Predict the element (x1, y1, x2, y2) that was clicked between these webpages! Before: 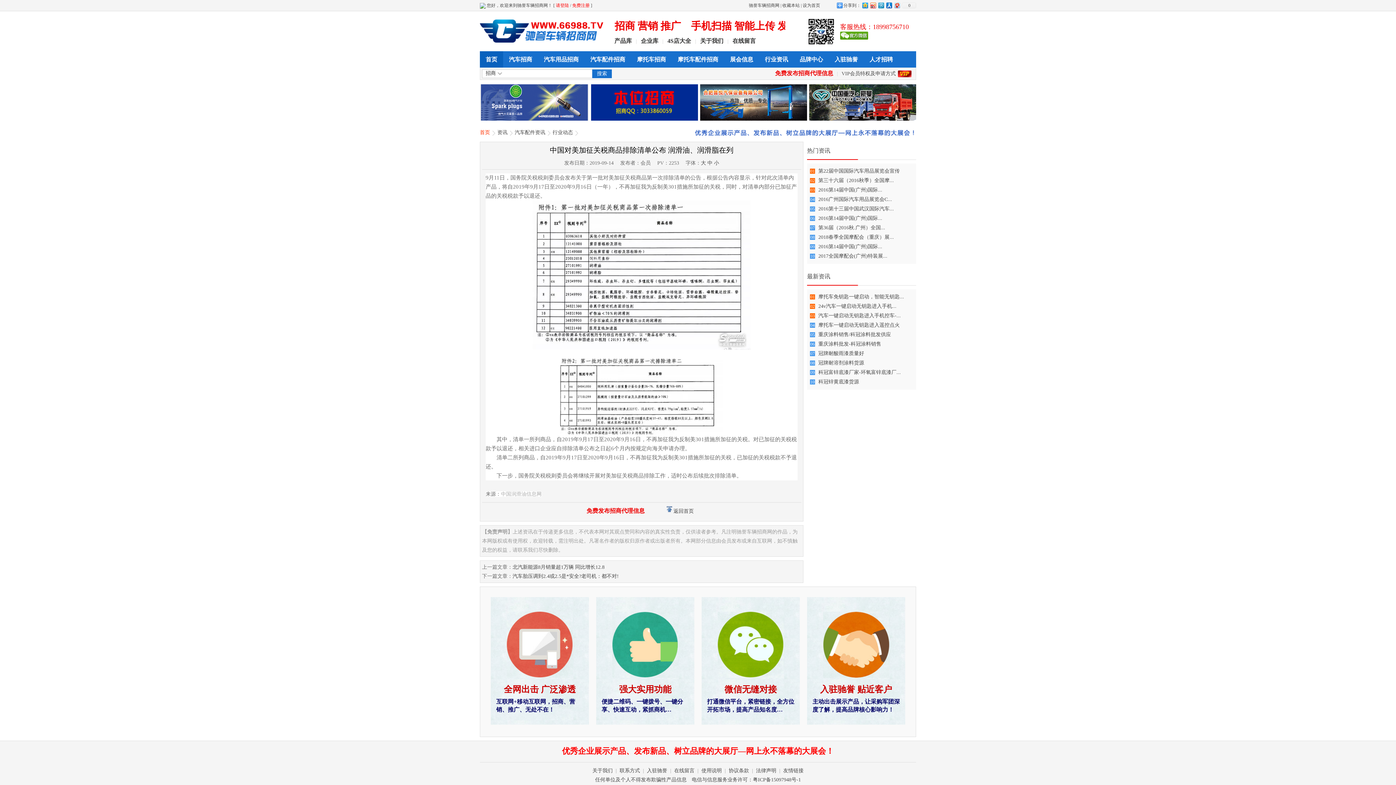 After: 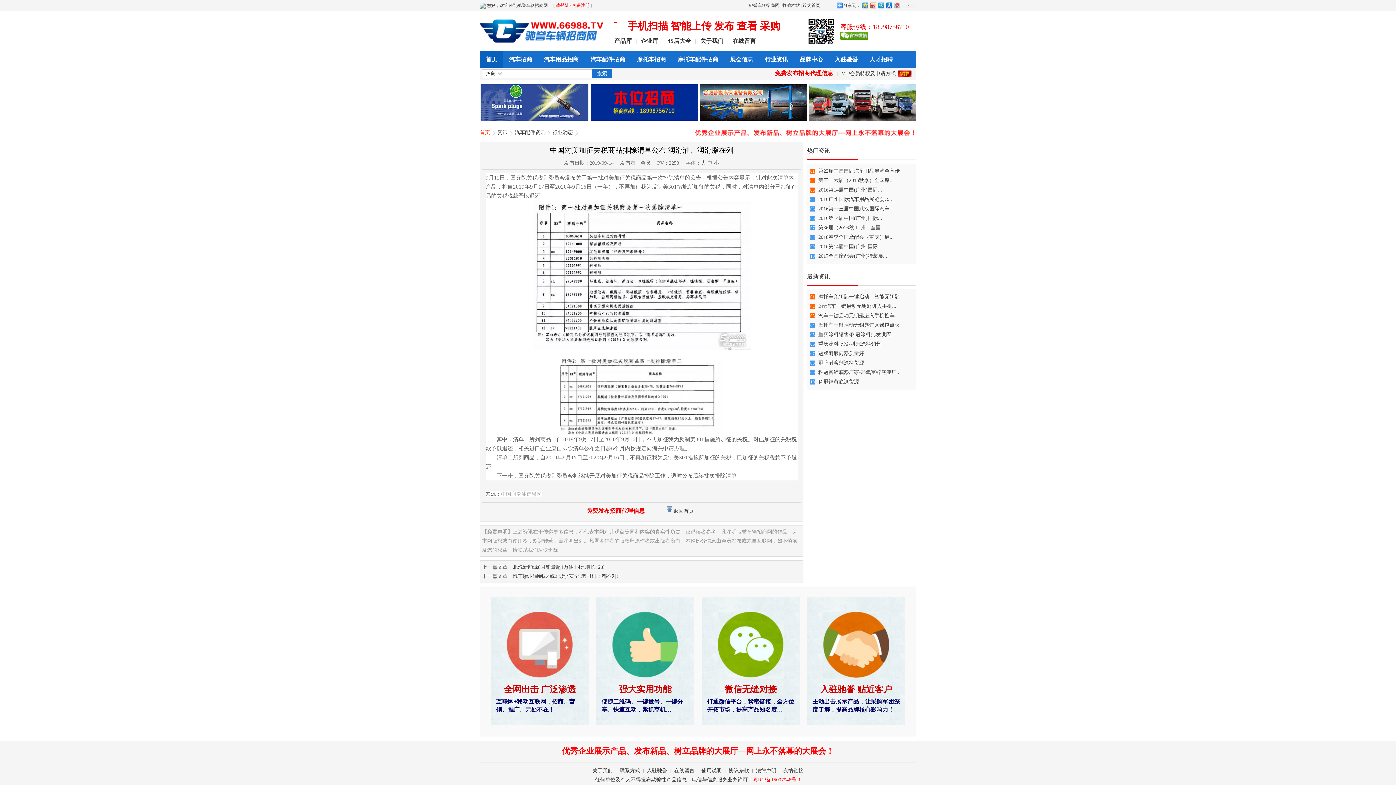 Action: label: 粤ICP备15097948号-1 bbox: (753, 777, 801, 782)